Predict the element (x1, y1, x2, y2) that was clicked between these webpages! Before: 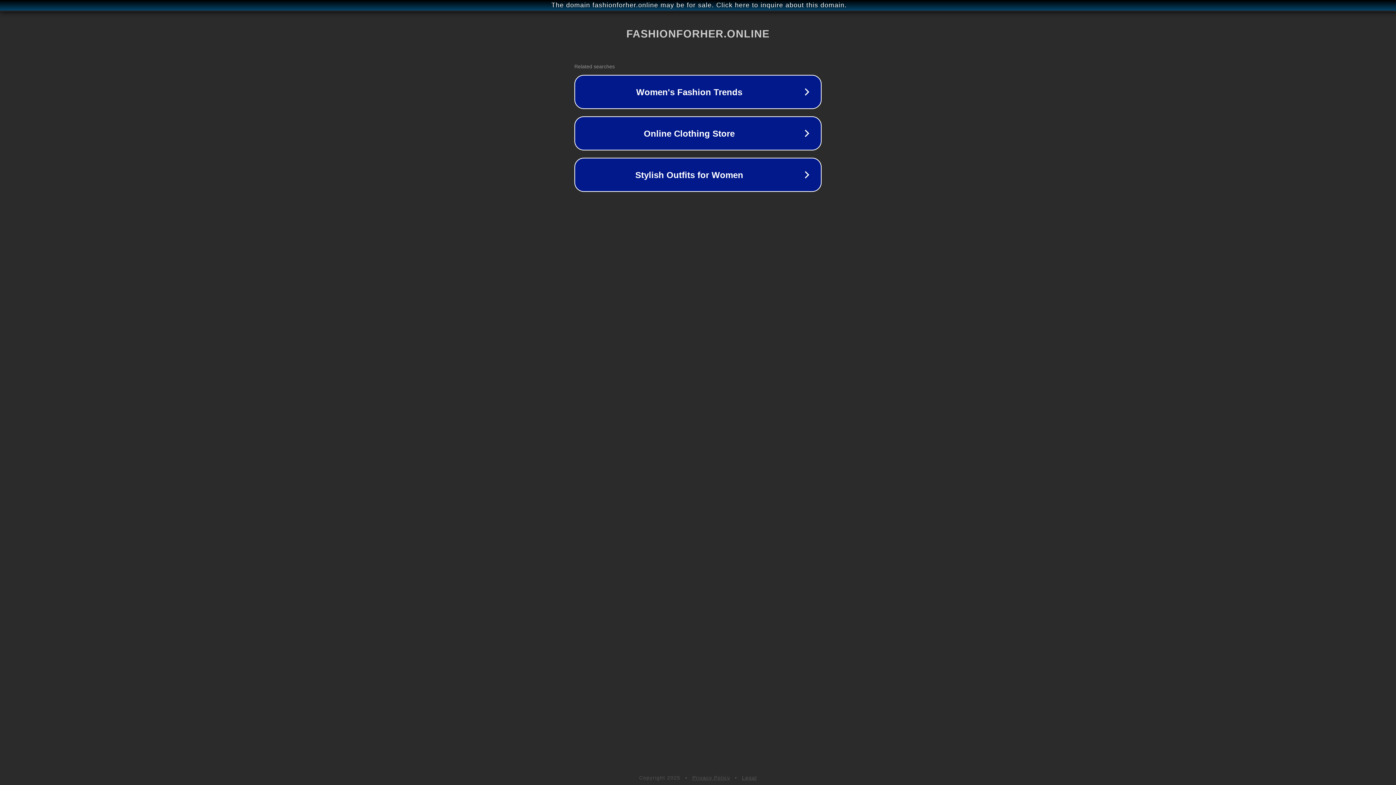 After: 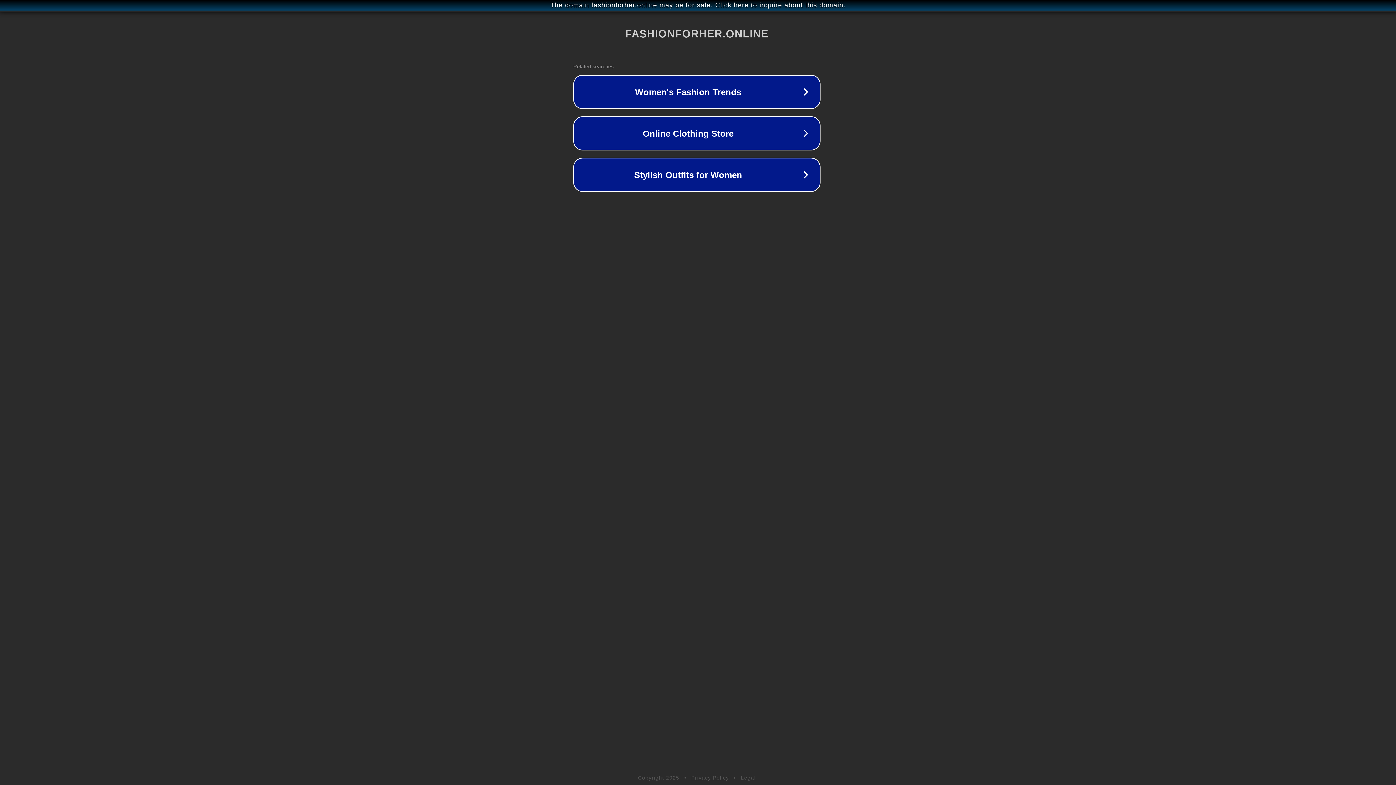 Action: label: The domain fashionforher.online may be for sale. Click here to inquire about this domain. bbox: (1, 1, 1397, 9)